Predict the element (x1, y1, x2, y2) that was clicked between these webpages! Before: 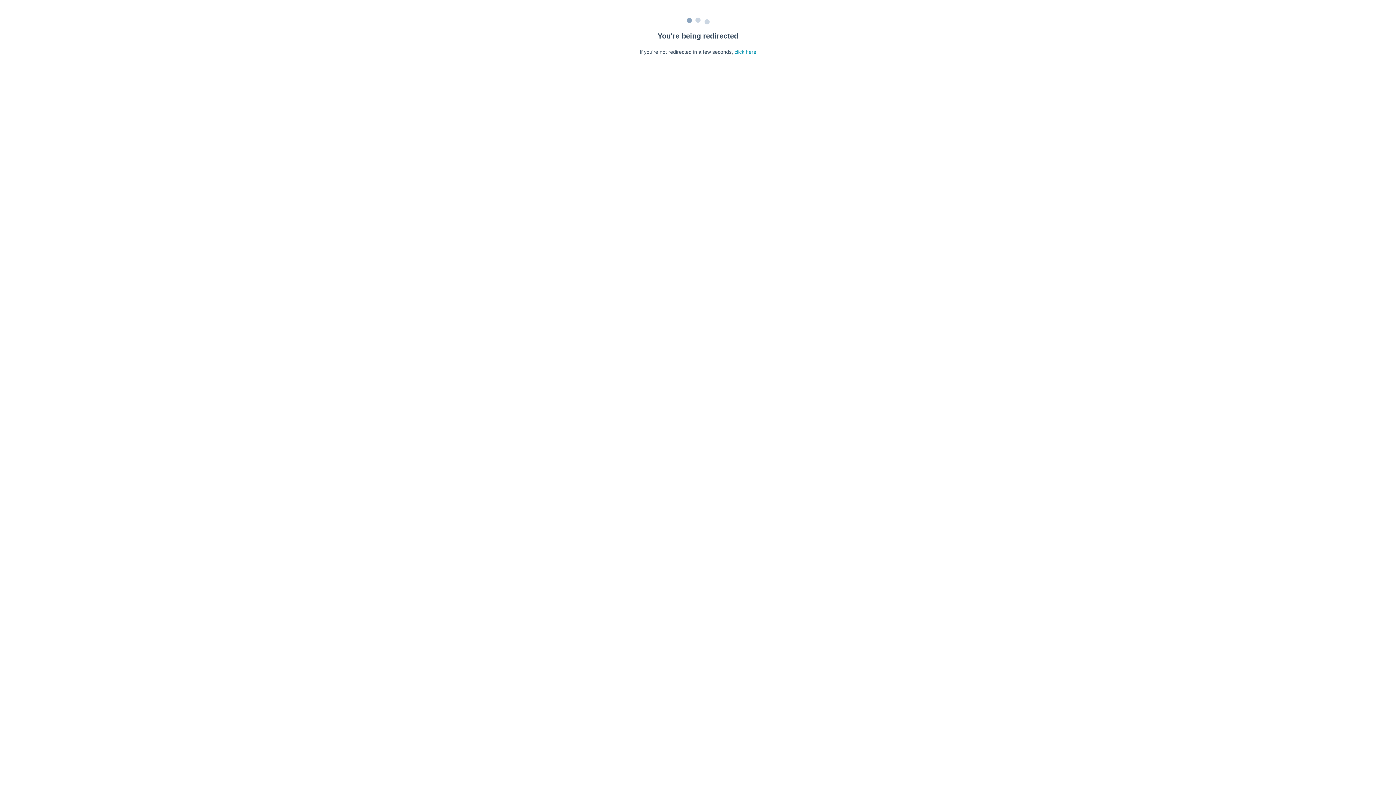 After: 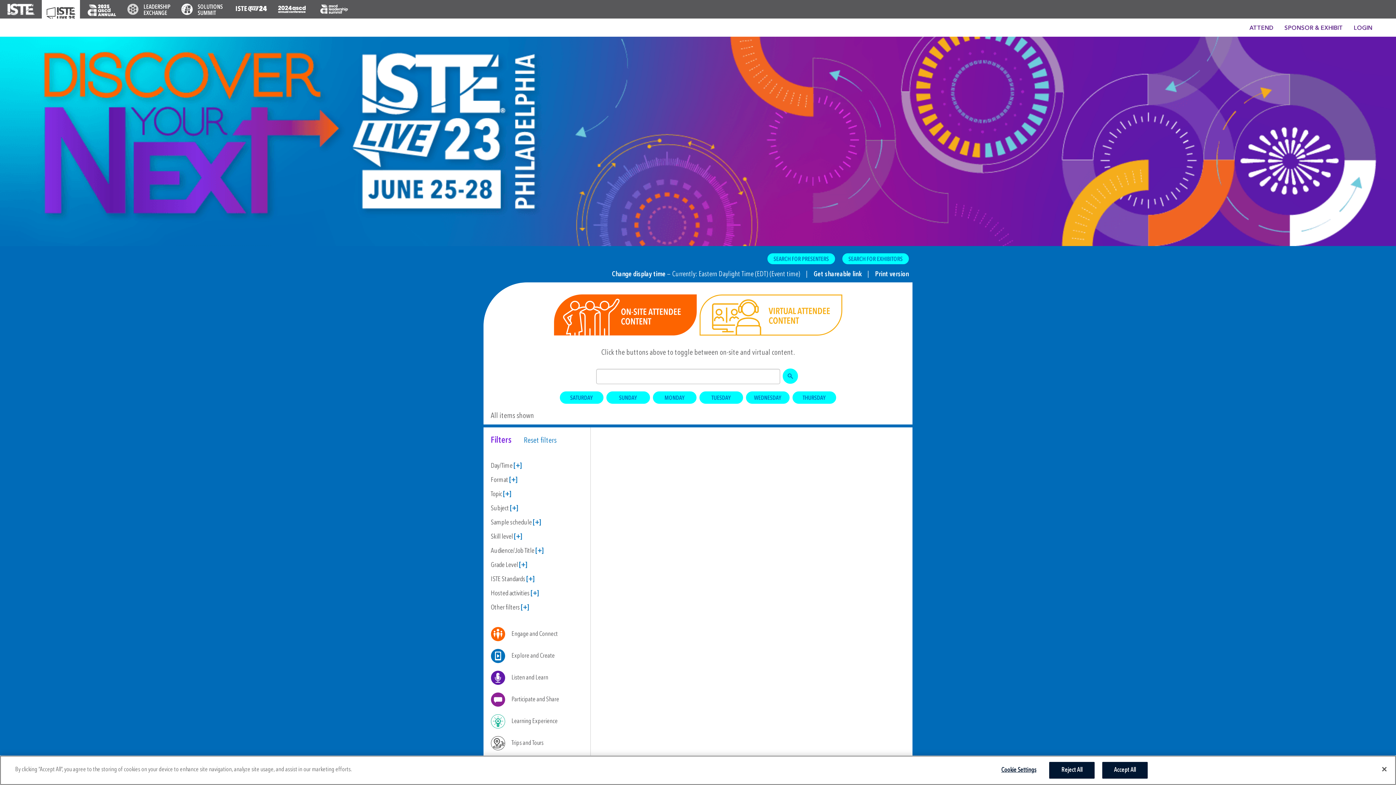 Action: label: click here bbox: (734, 49, 756, 54)